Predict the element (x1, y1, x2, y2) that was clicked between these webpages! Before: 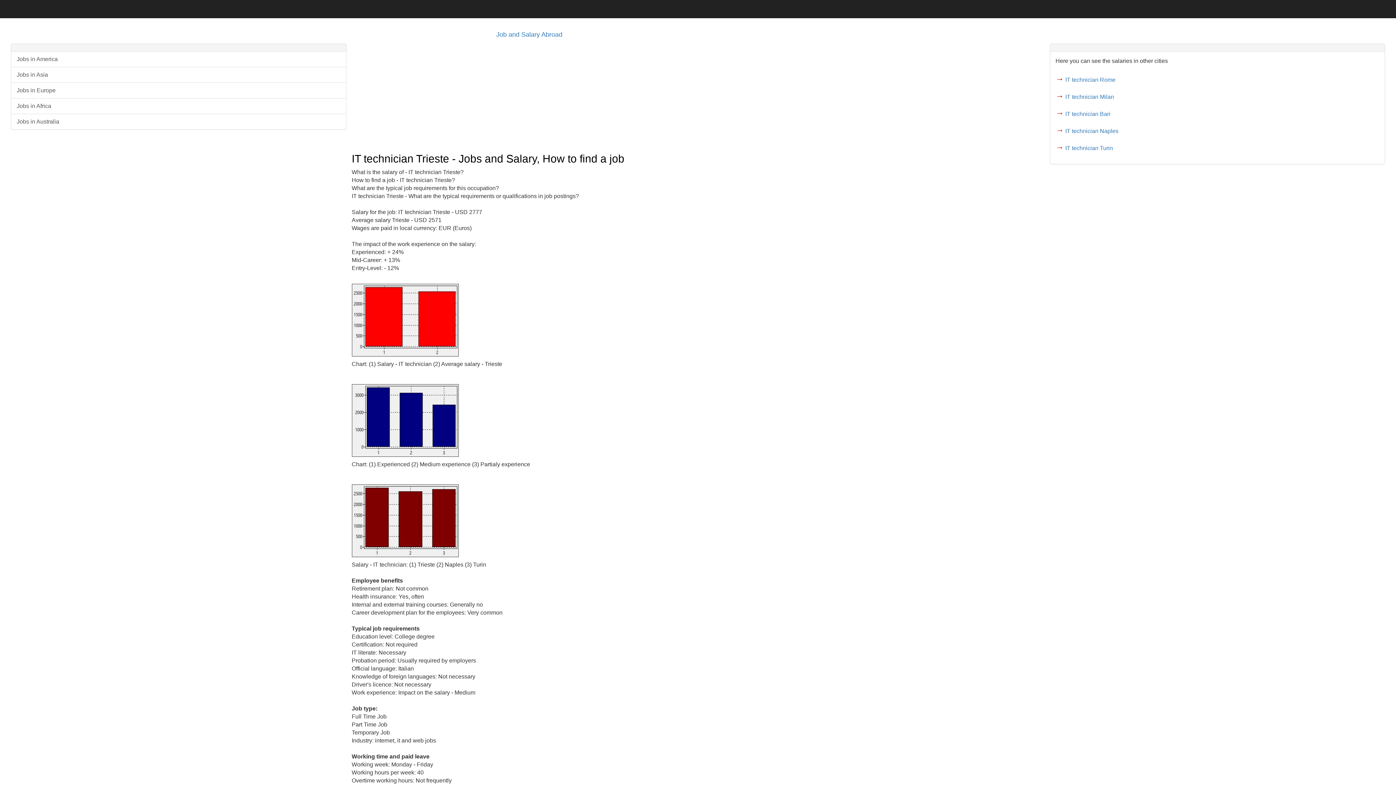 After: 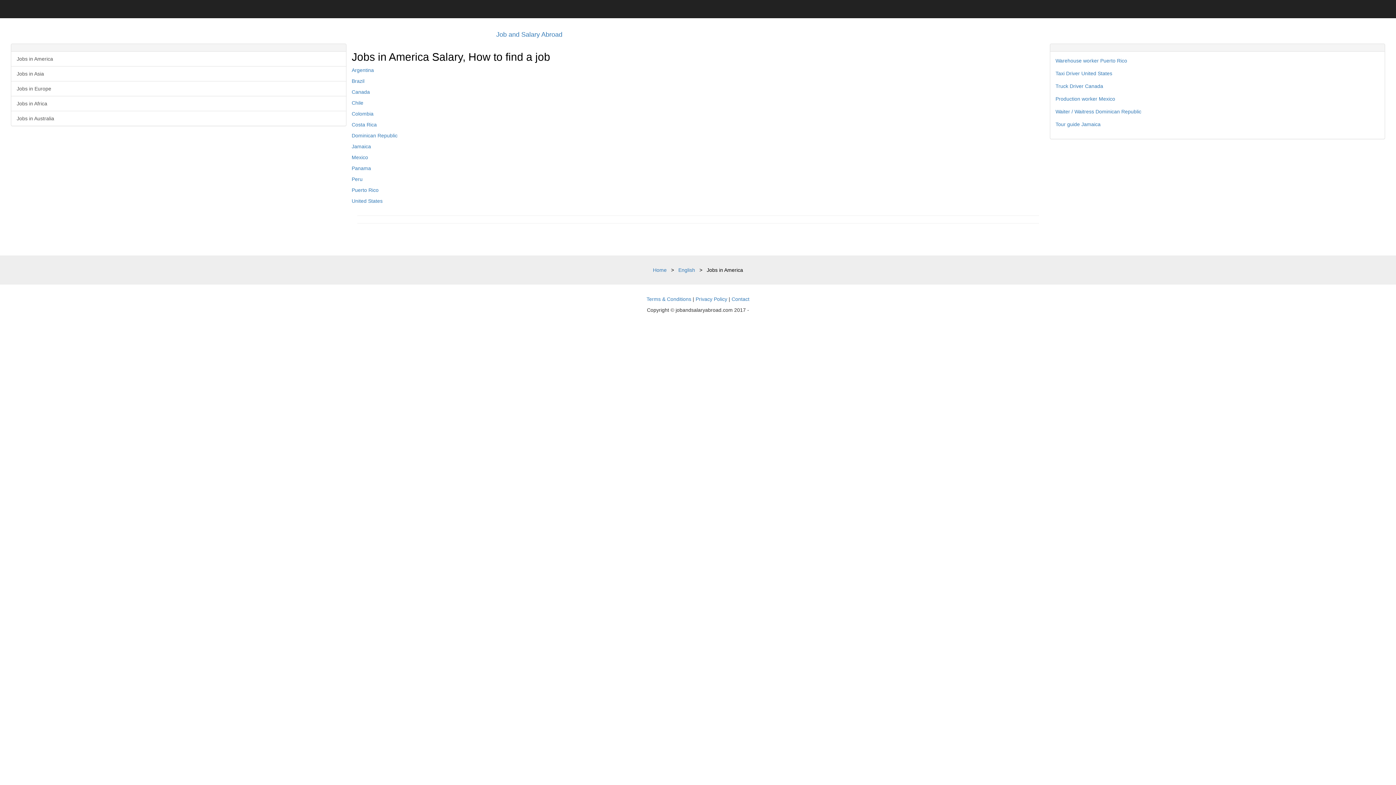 Action: label: Jobs in America bbox: (11, 51, 346, 67)